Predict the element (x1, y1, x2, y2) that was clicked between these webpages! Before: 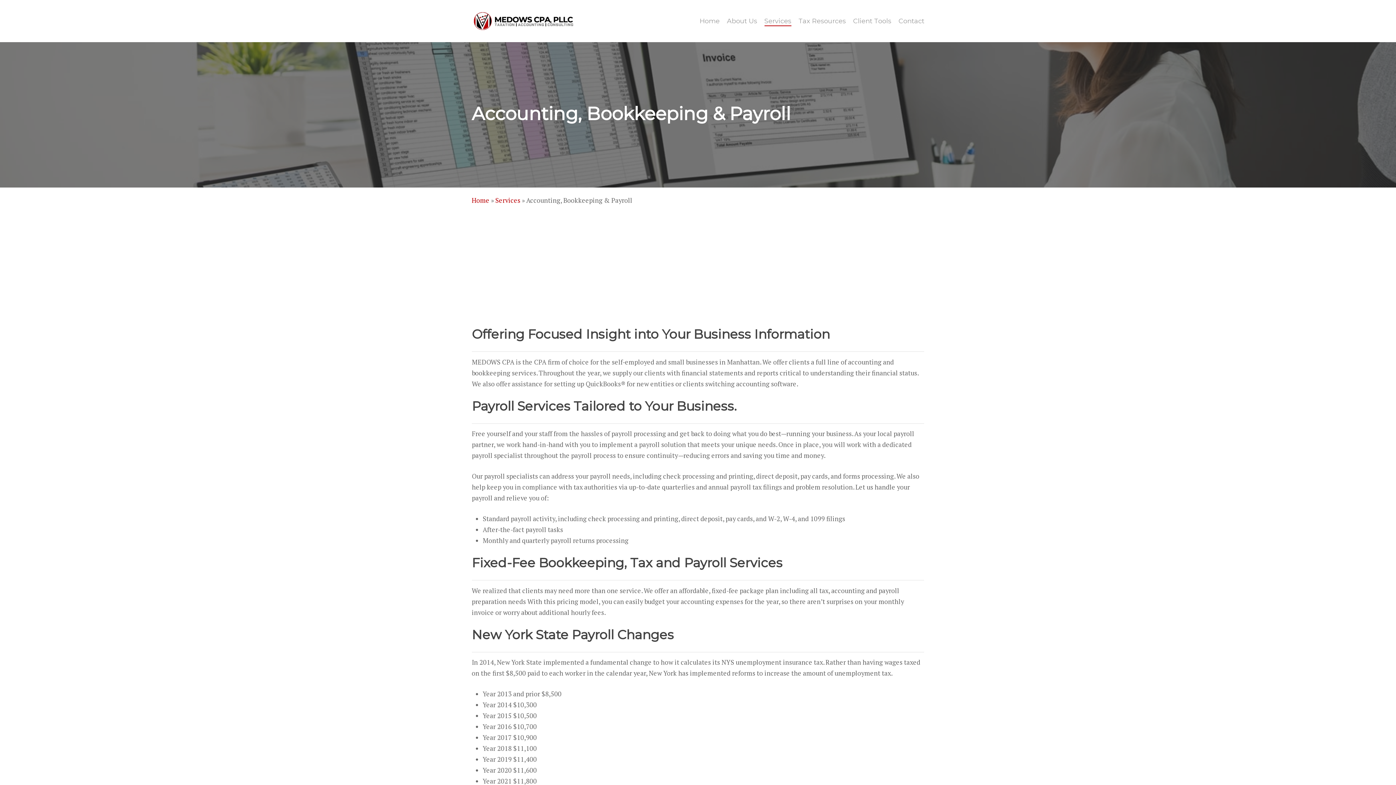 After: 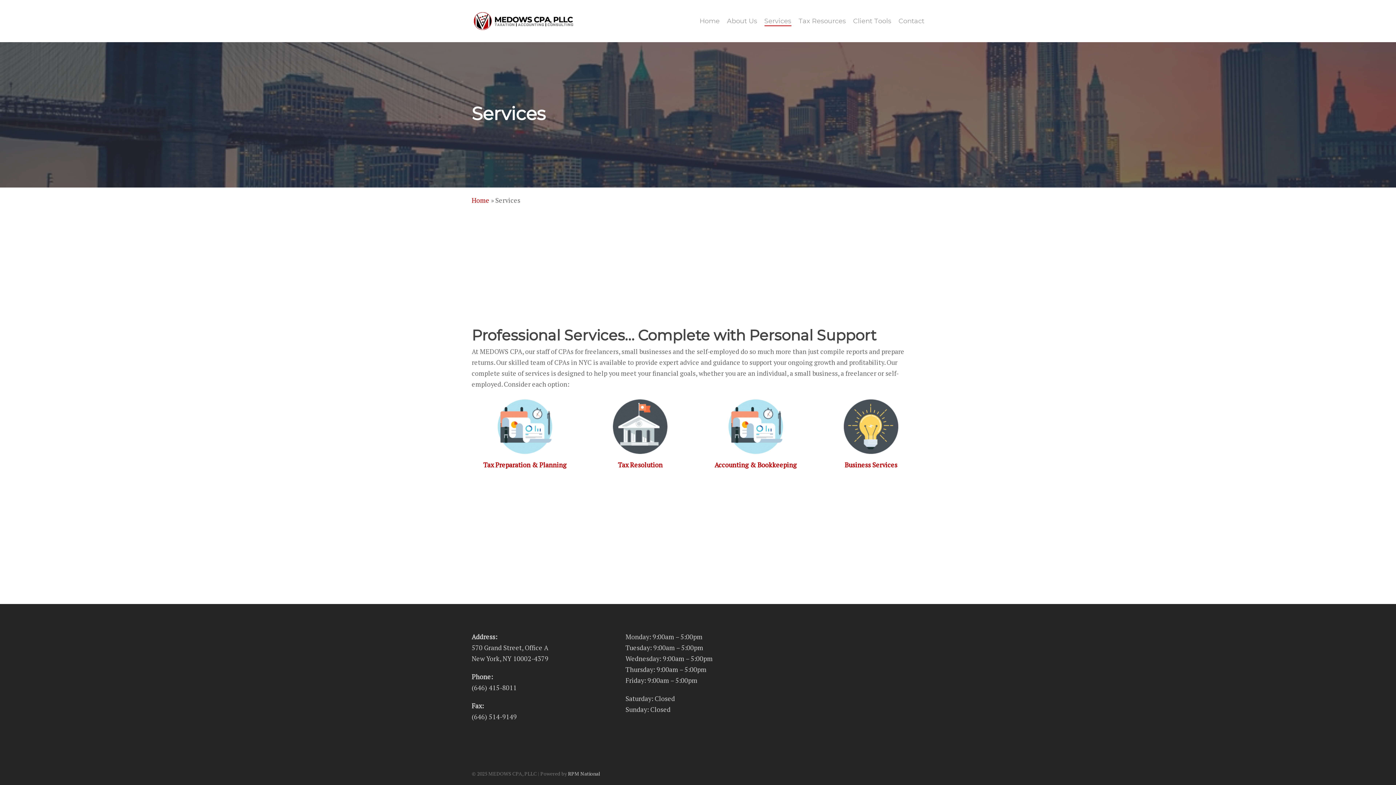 Action: label: Services bbox: (495, 196, 520, 204)